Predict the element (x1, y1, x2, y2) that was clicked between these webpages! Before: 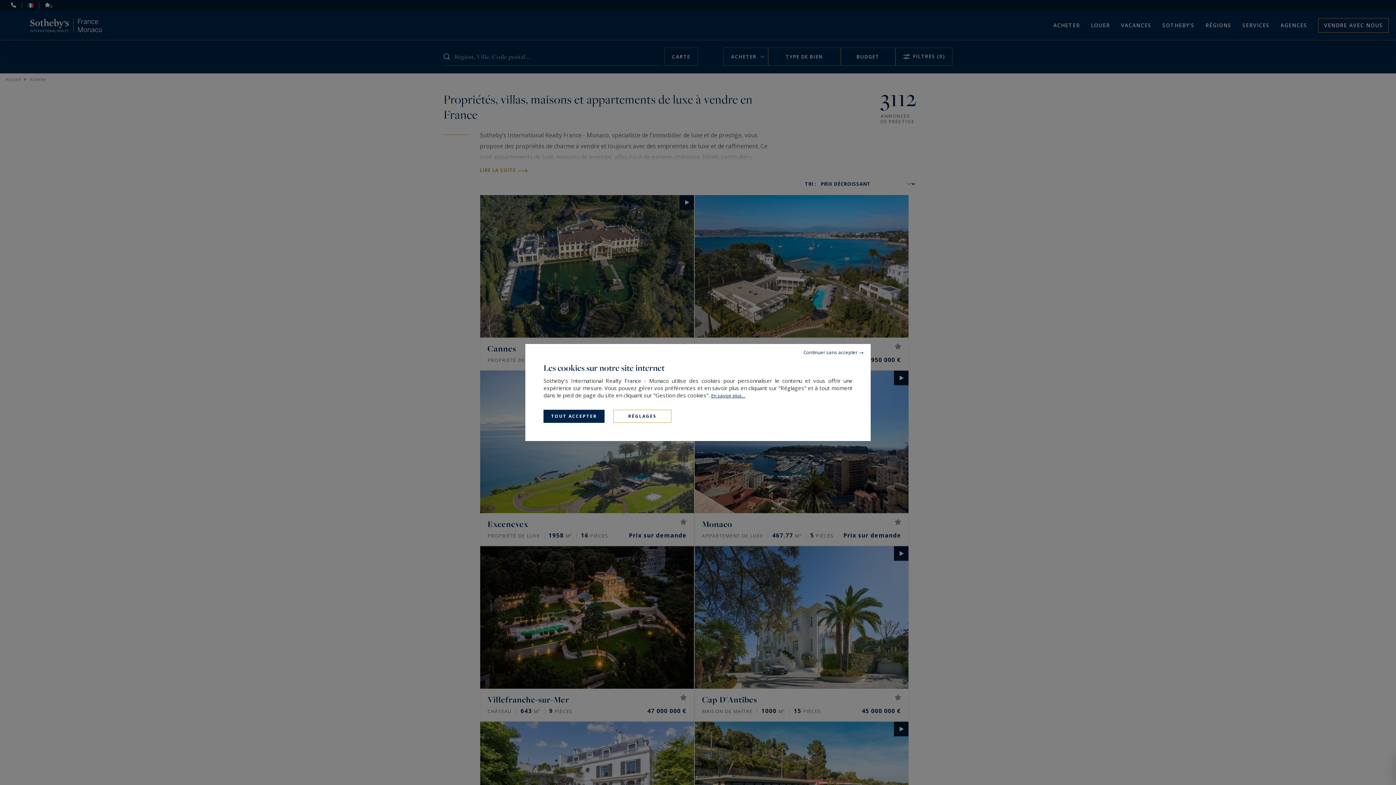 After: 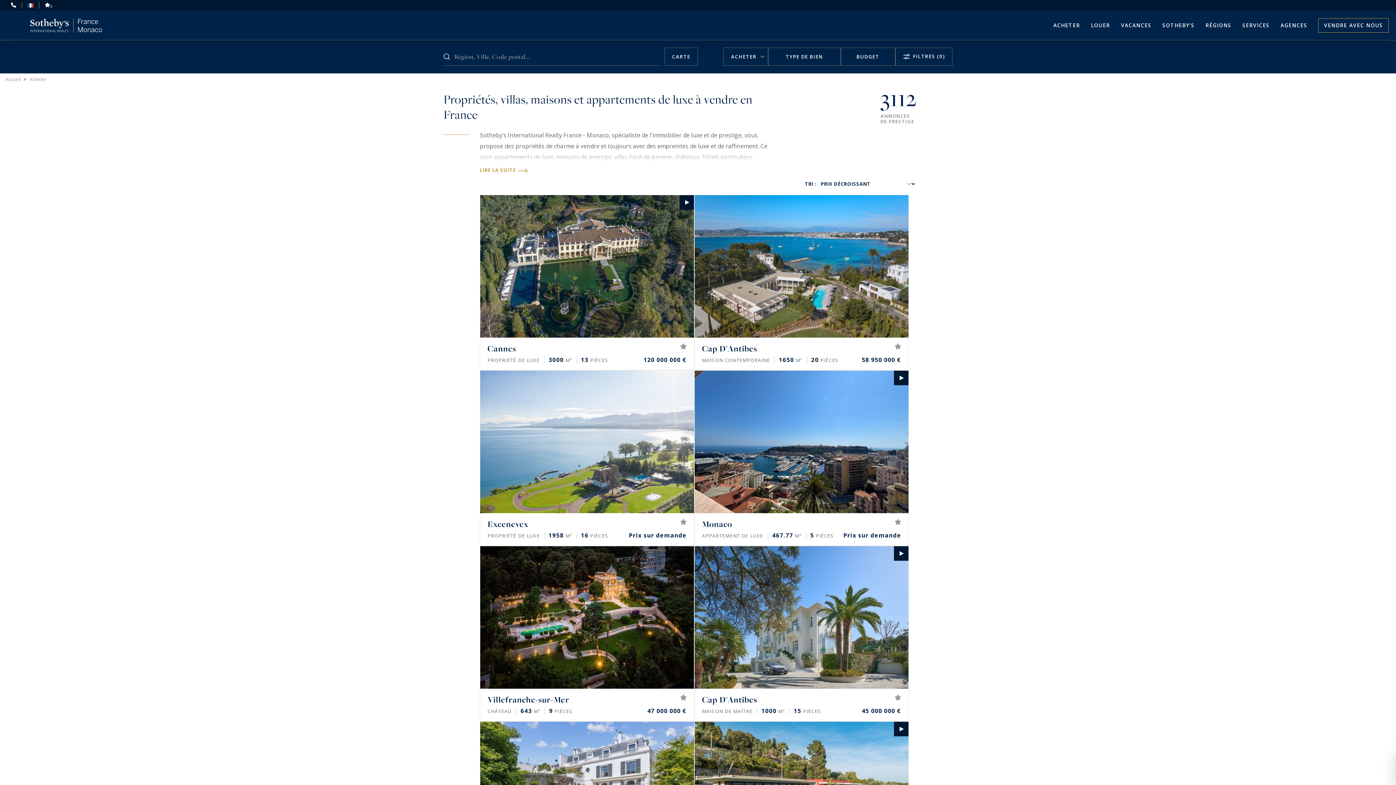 Action: label: Continuer sans accepter bbox: (796, 344, 870, 360)